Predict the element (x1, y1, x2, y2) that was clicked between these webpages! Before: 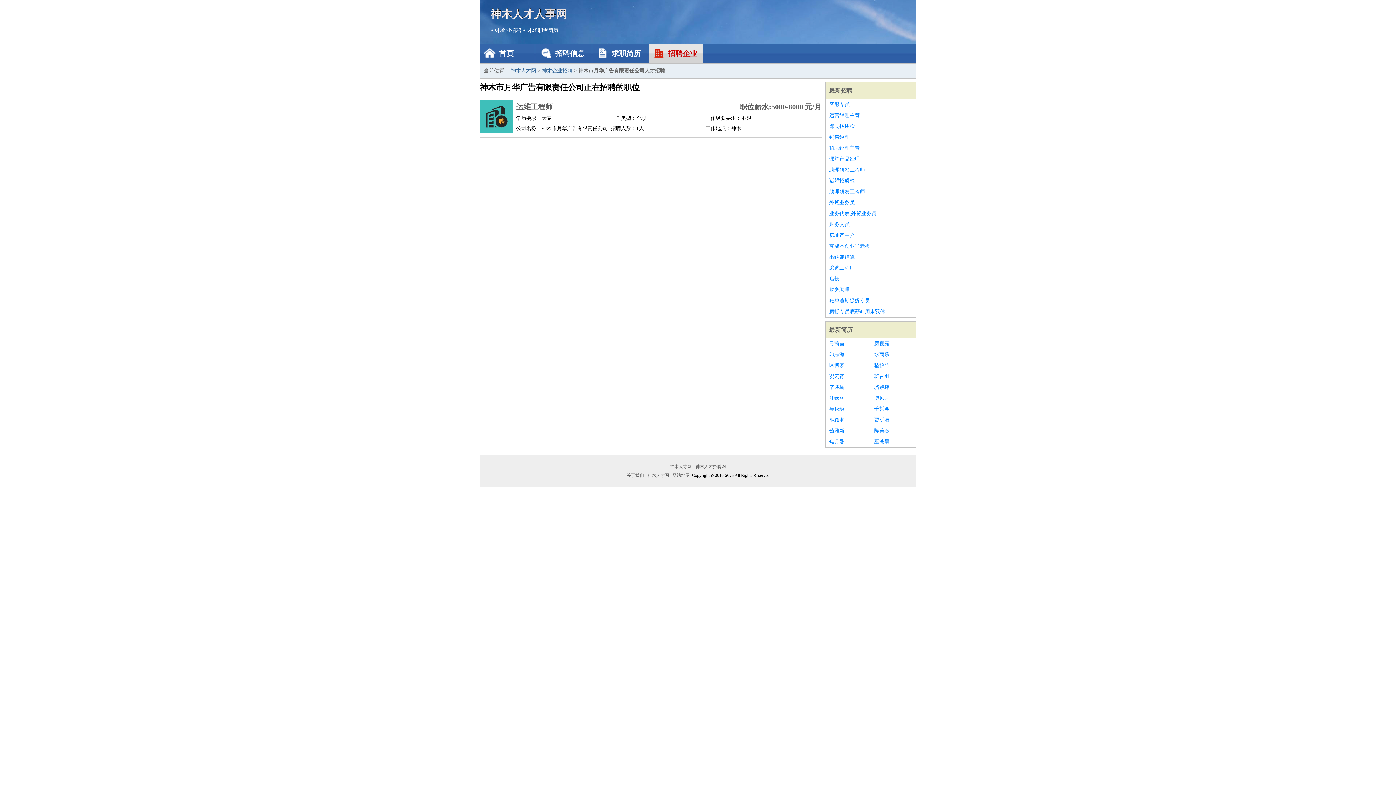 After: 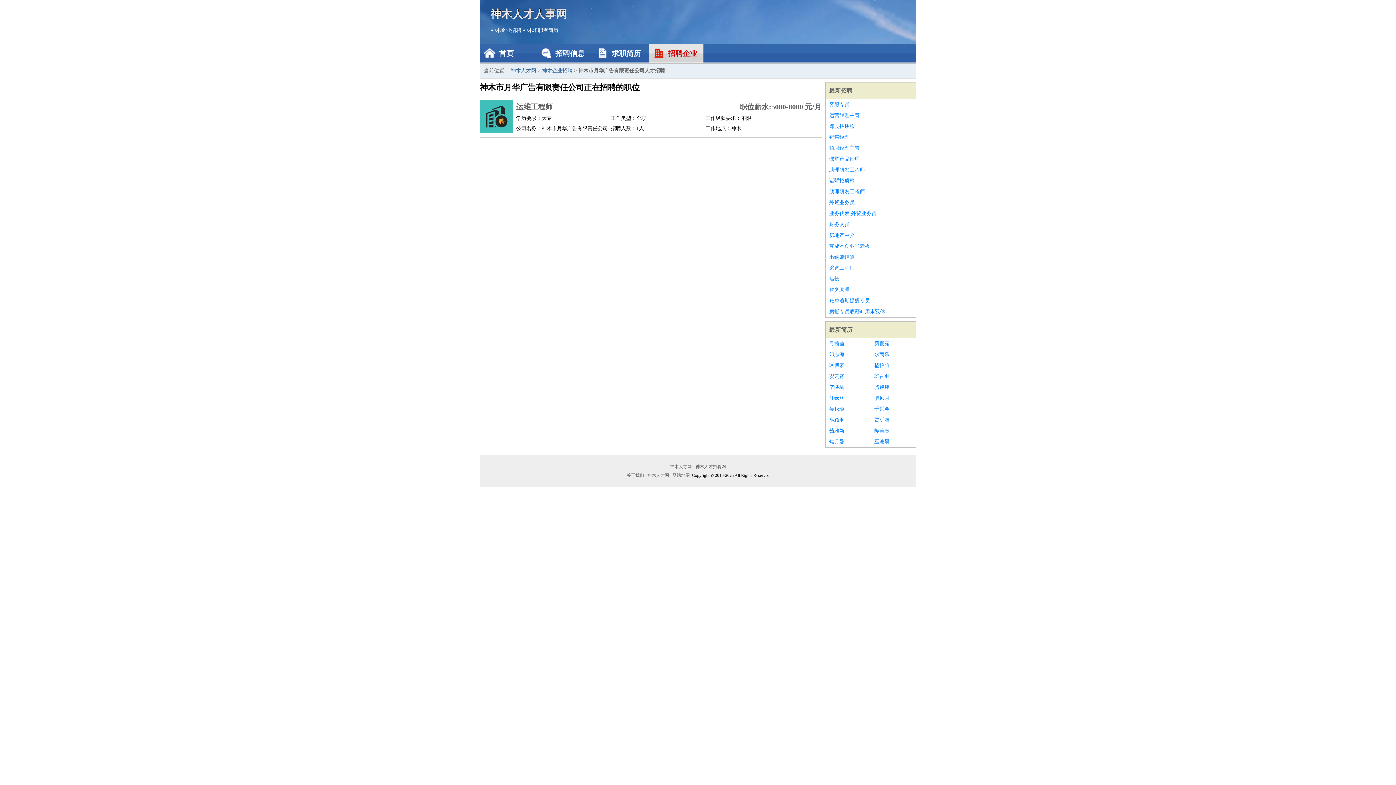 Action: label: 财务助理 bbox: (829, 284, 912, 295)